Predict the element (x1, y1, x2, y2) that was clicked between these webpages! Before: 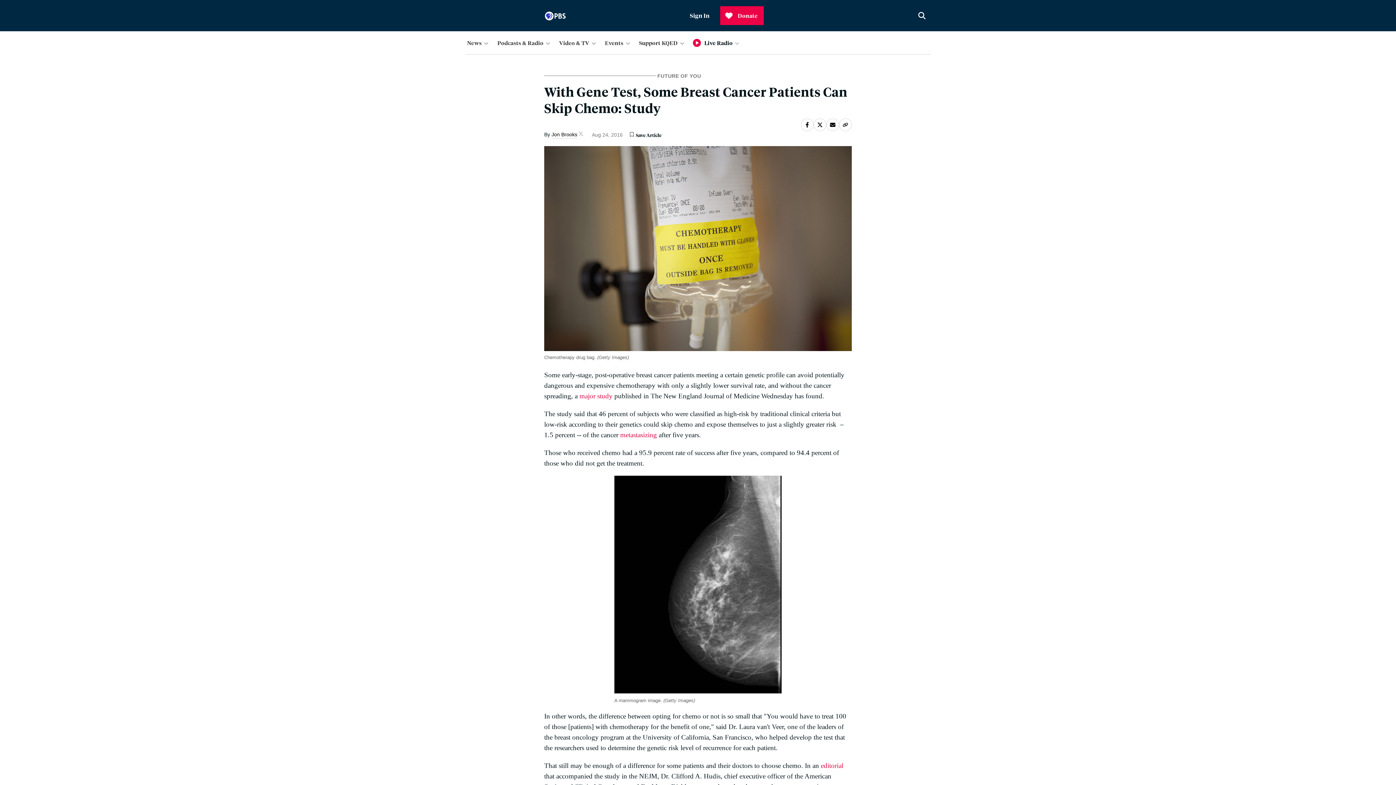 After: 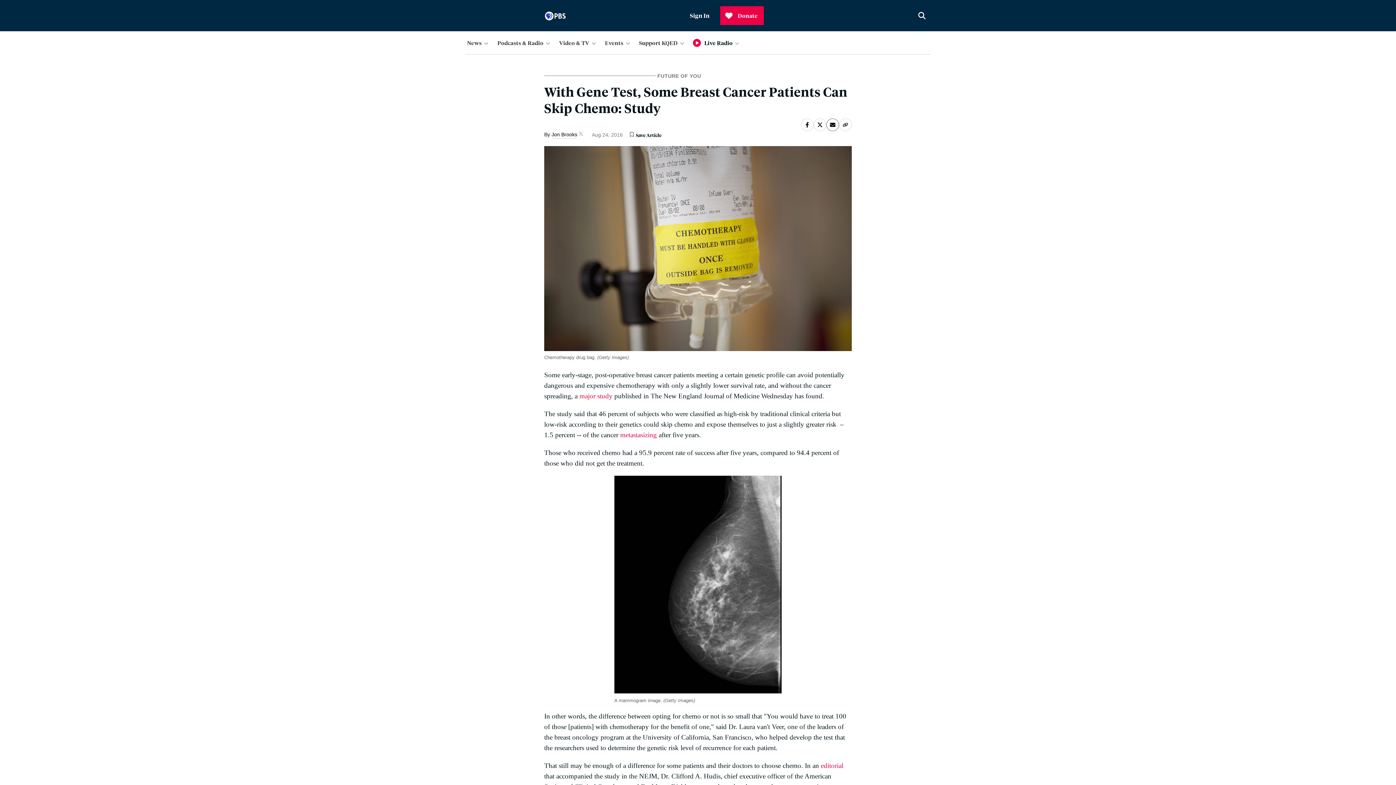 Action: bbox: (826, 118, 839, 131)